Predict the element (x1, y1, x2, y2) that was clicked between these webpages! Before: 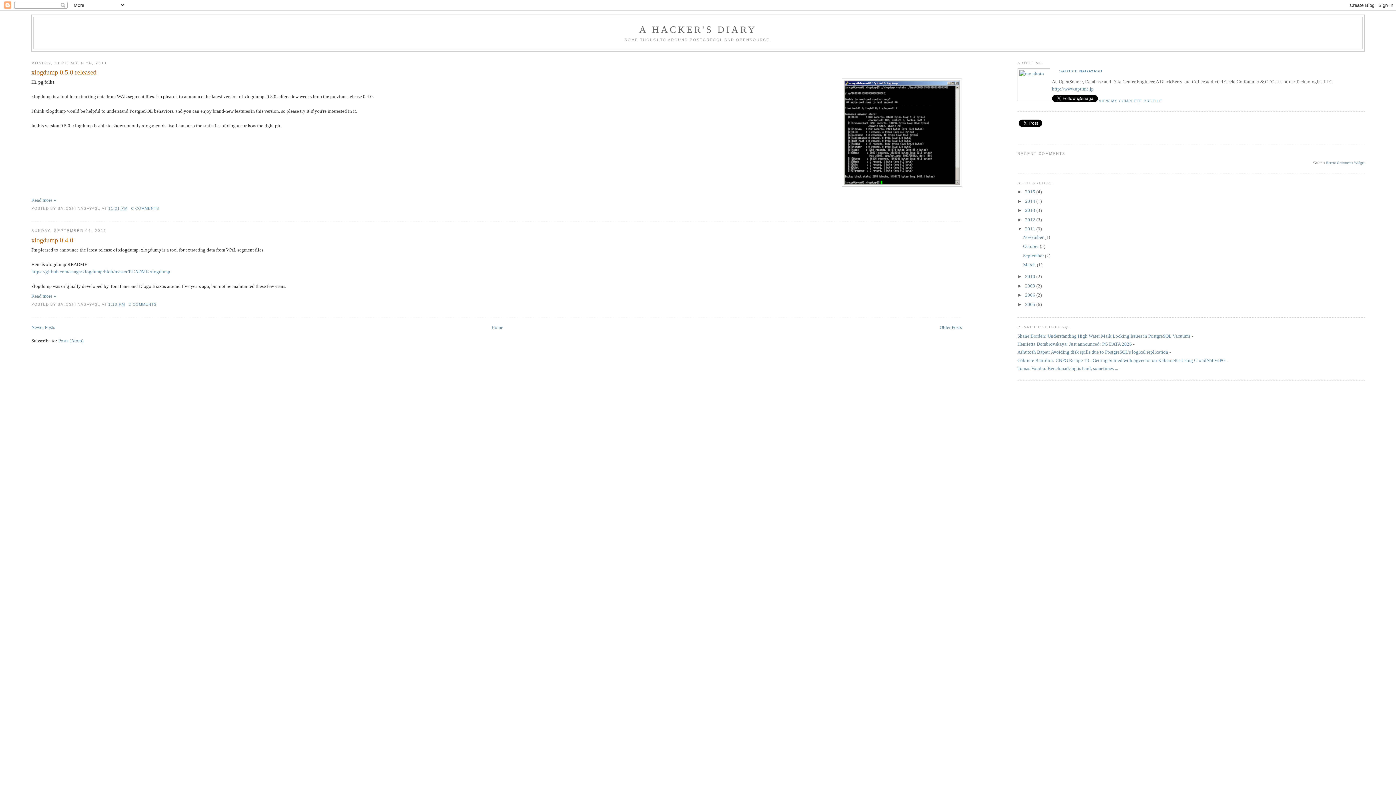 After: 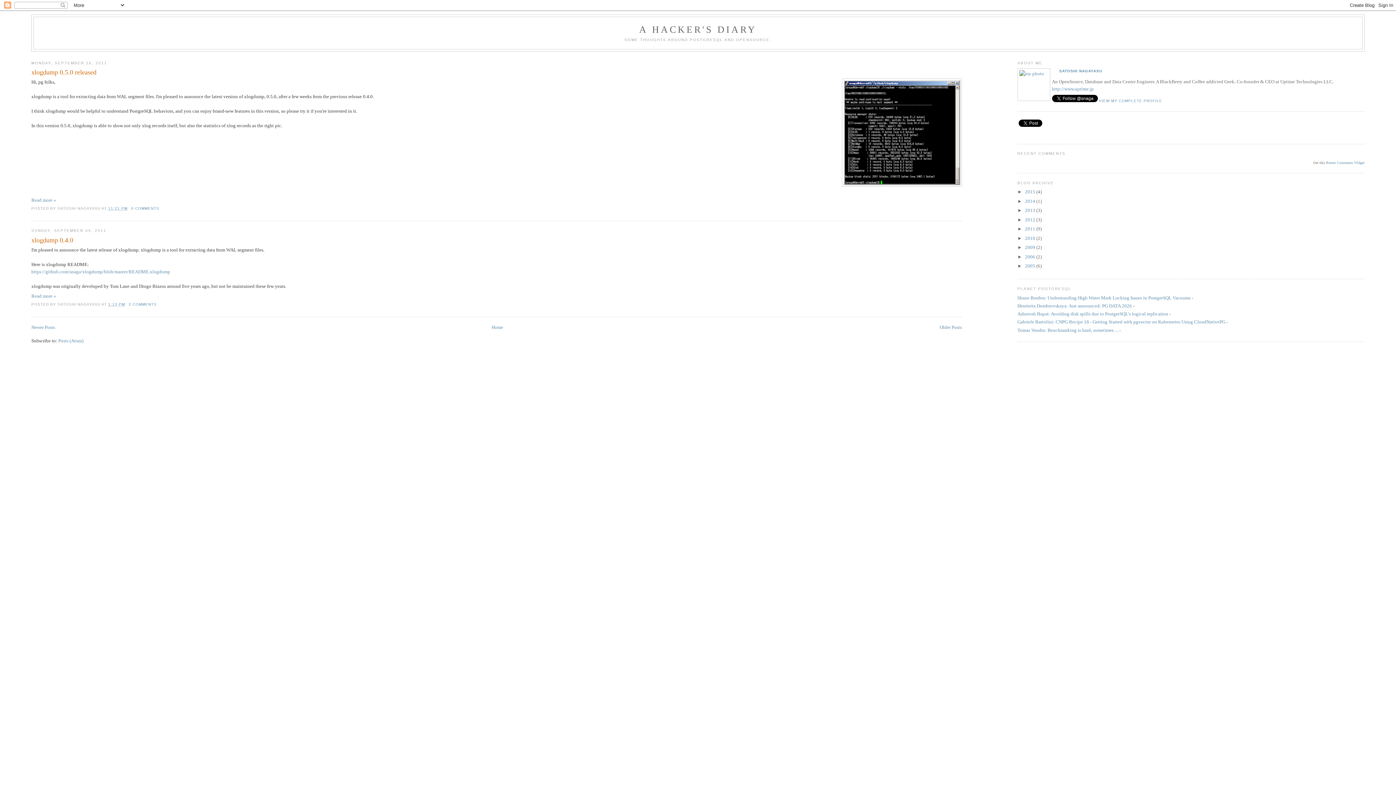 Action: bbox: (1017, 226, 1025, 231) label: ▼  